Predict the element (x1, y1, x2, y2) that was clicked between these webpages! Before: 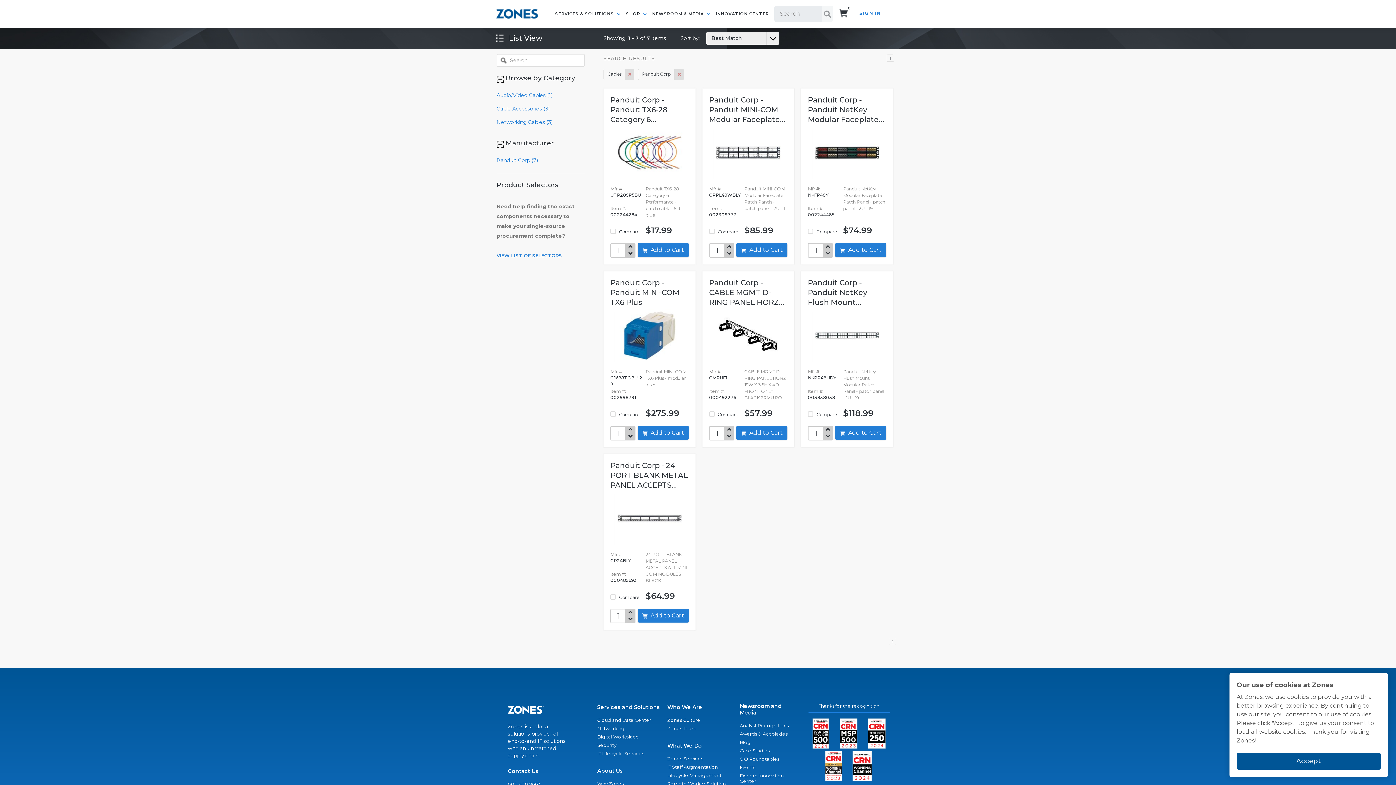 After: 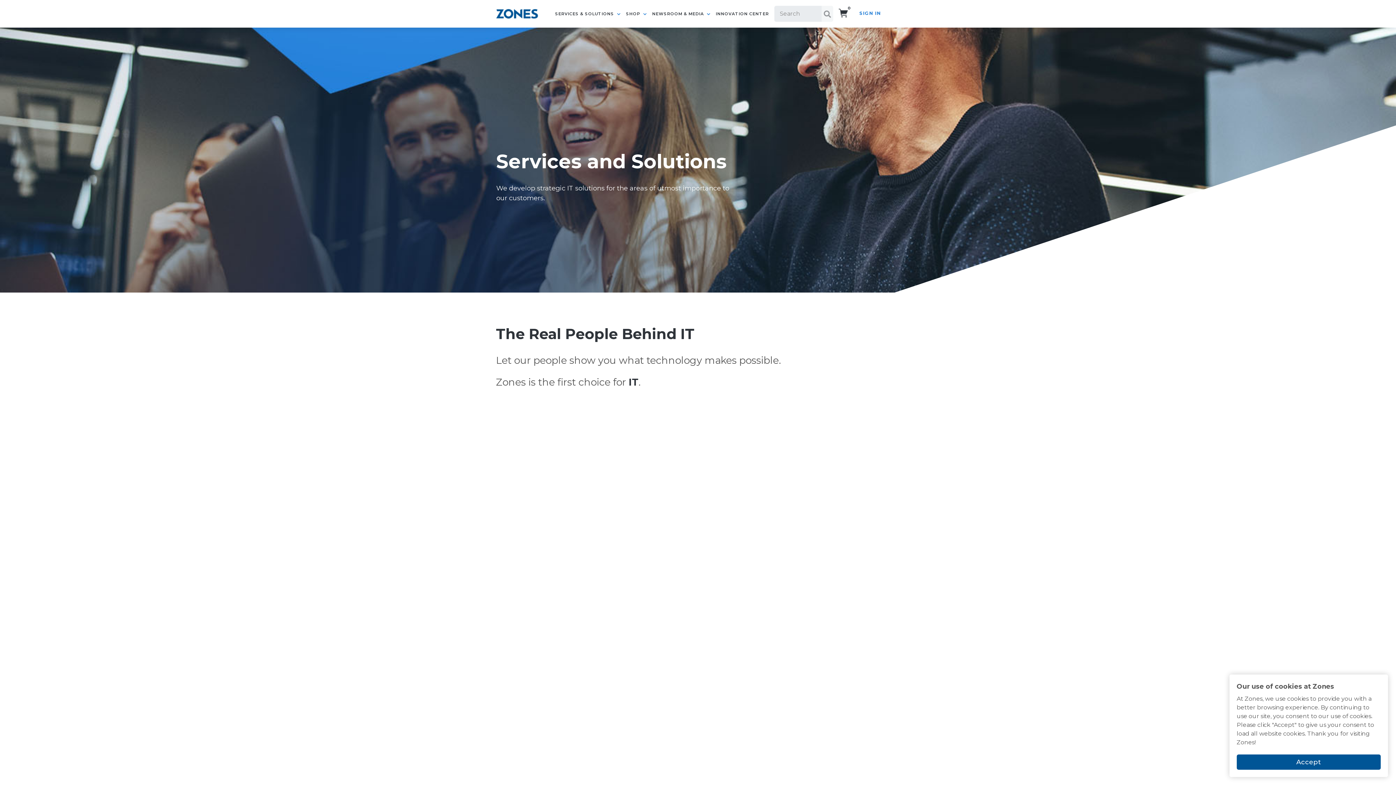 Action: bbox: (597, 704, 660, 710) label: Services and Solutions